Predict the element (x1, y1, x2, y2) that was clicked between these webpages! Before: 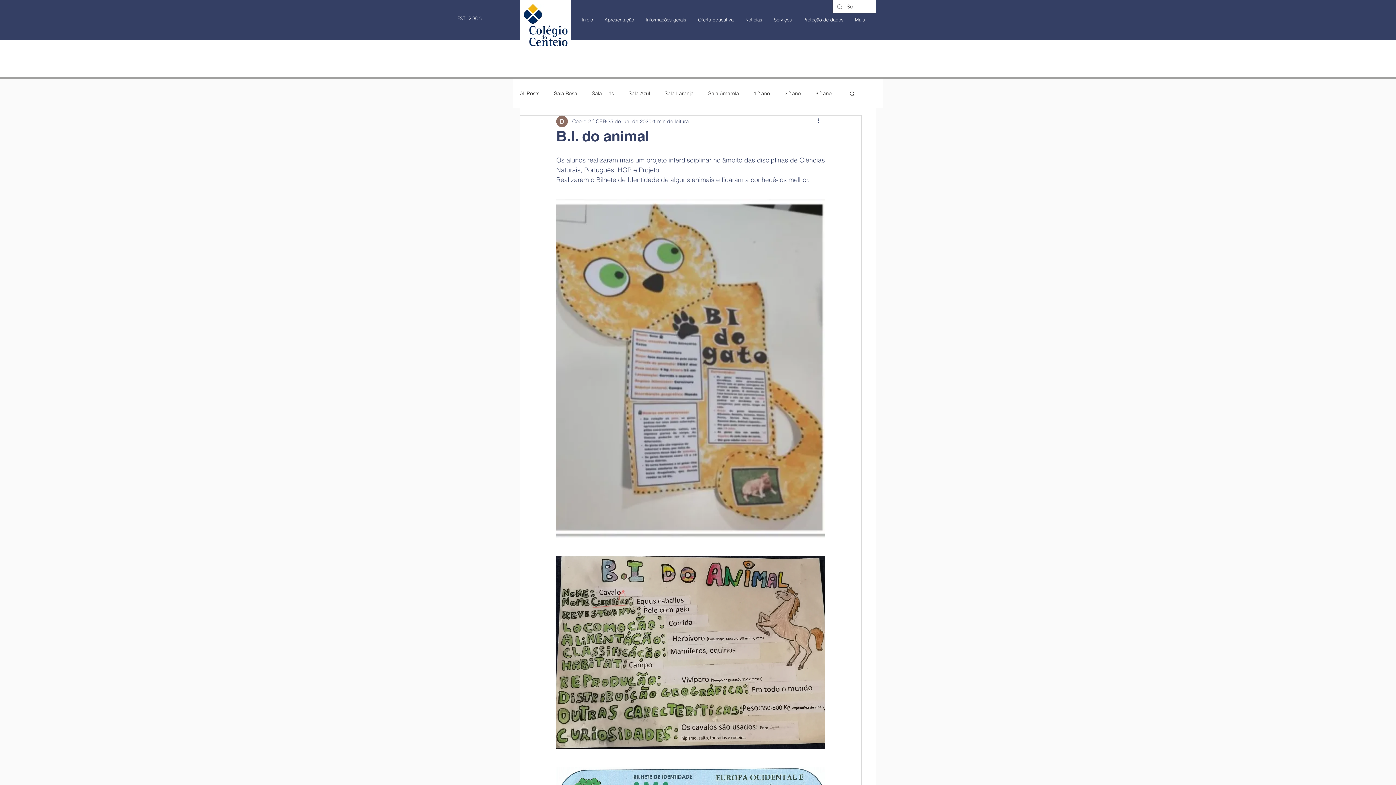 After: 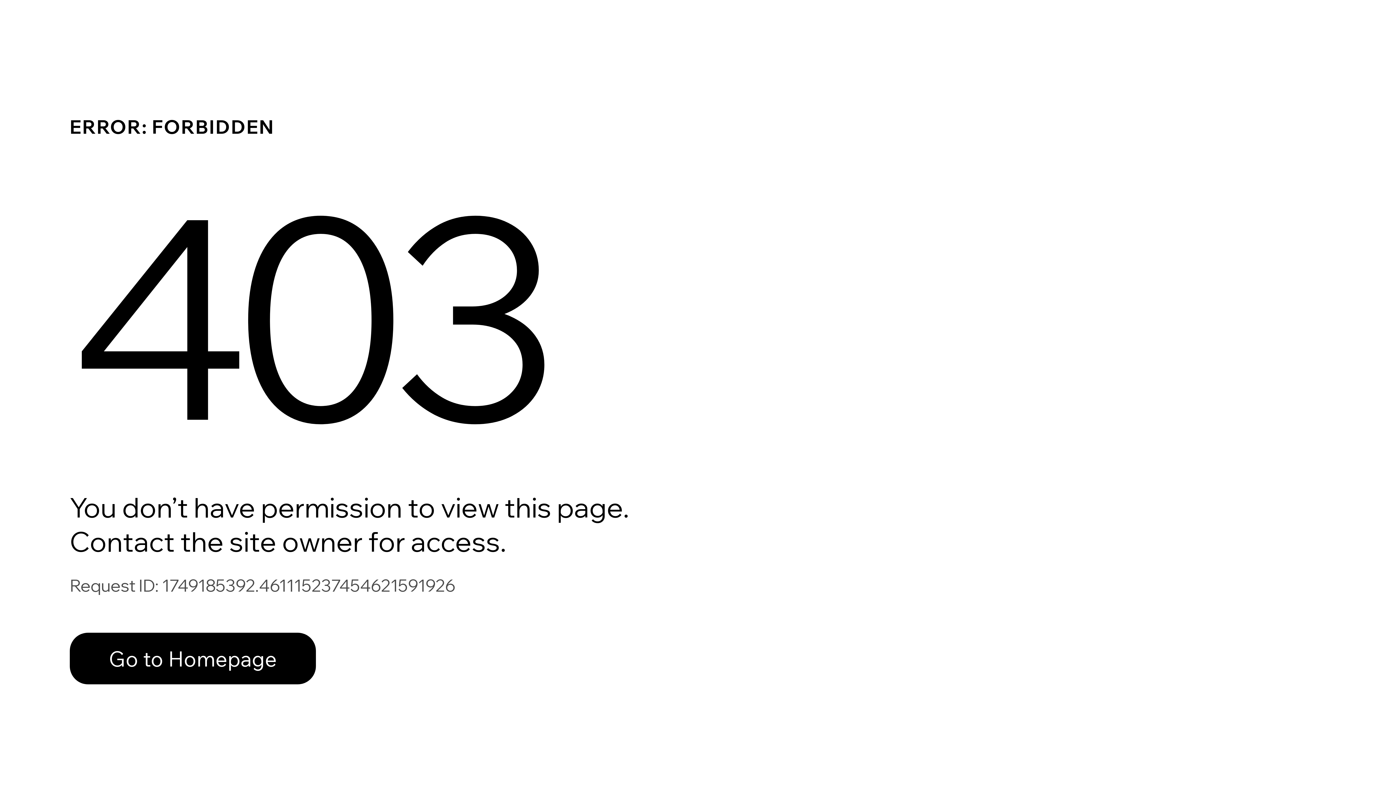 Action: bbox: (753, 90, 770, 96) label: 1.º ano